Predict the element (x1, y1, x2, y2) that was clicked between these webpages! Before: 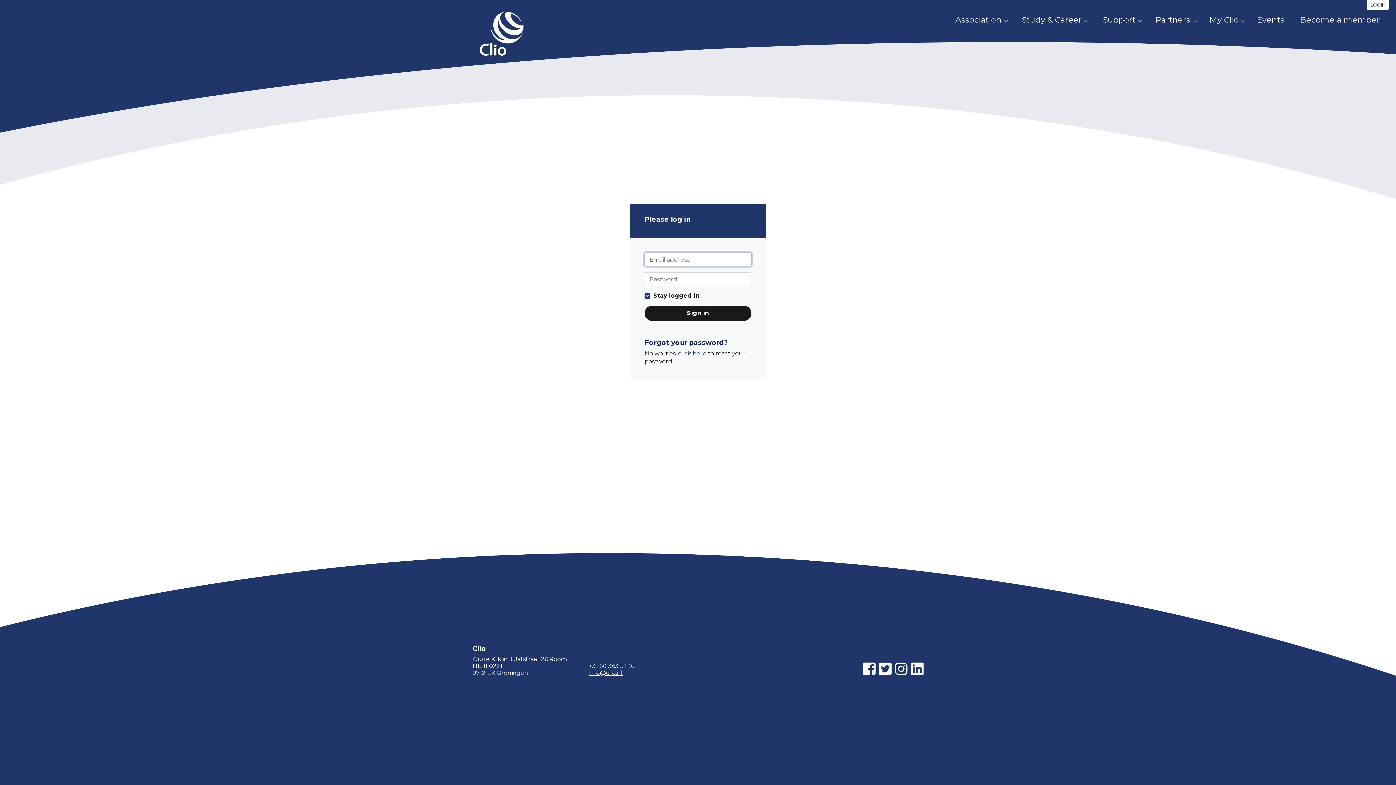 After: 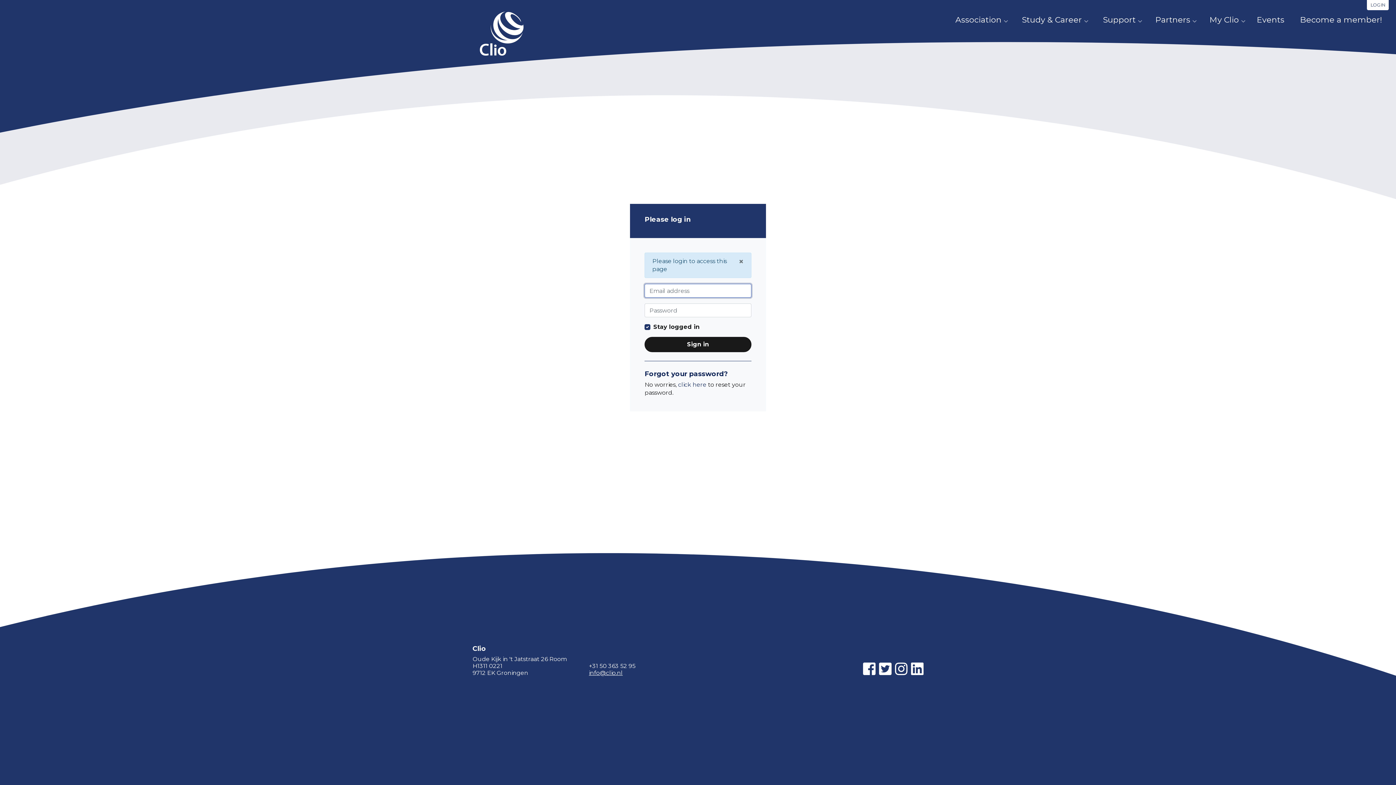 Action: label: My Clio bbox: (1204, 11, 1249, 28)